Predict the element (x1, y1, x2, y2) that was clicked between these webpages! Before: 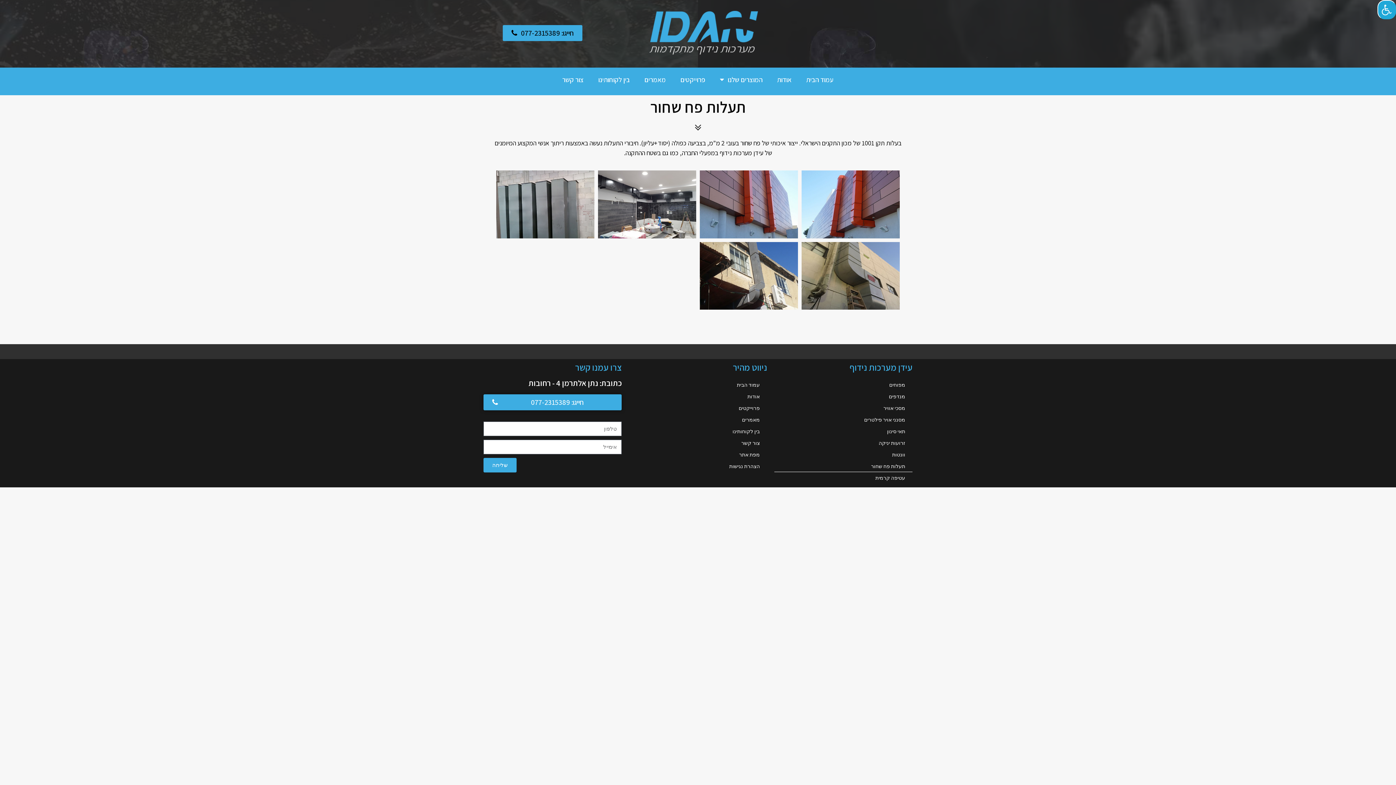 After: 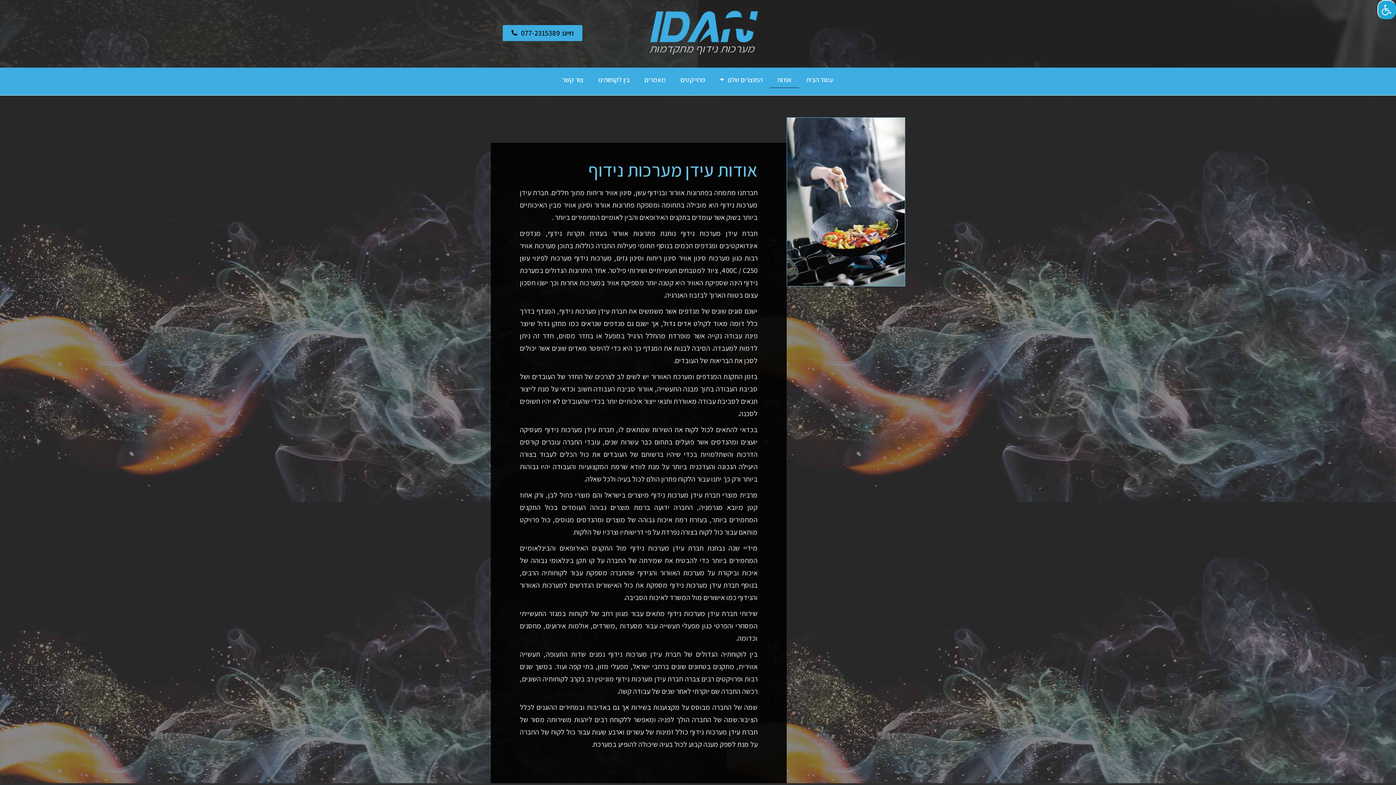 Action: bbox: (770, 71, 799, 88) label: אודות